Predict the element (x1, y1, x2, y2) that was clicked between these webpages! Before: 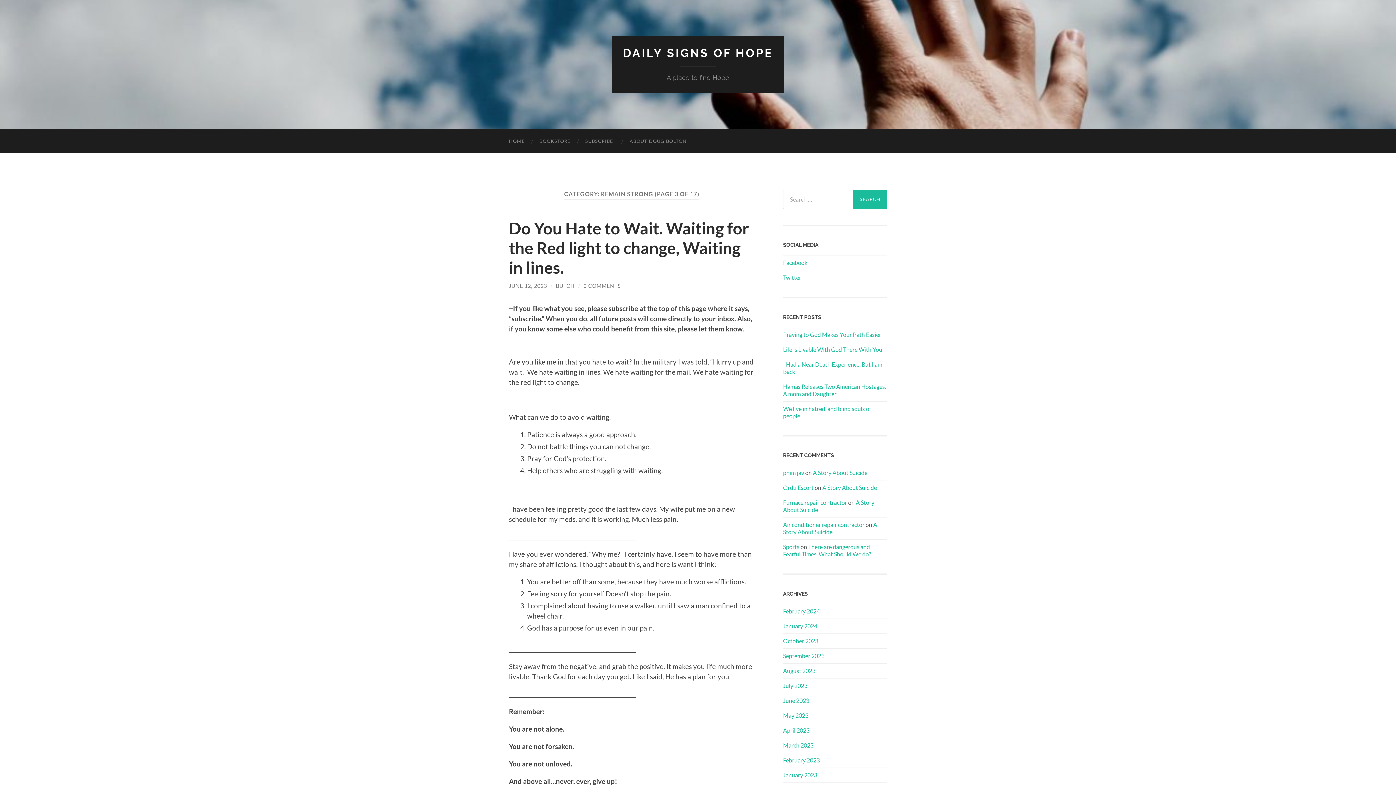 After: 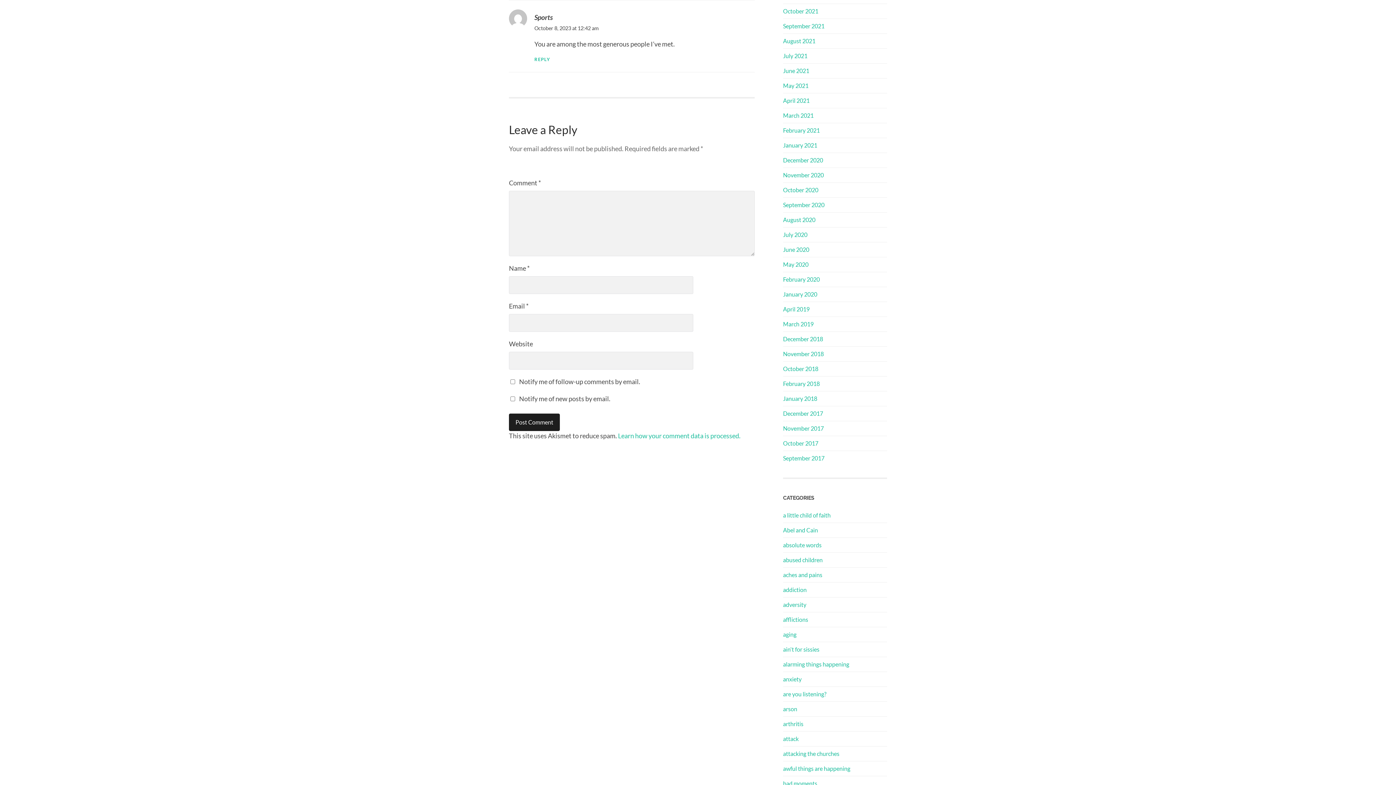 Action: bbox: (783, 543, 871, 557) label: There are dangerous and Fearful Times. What Should We do?